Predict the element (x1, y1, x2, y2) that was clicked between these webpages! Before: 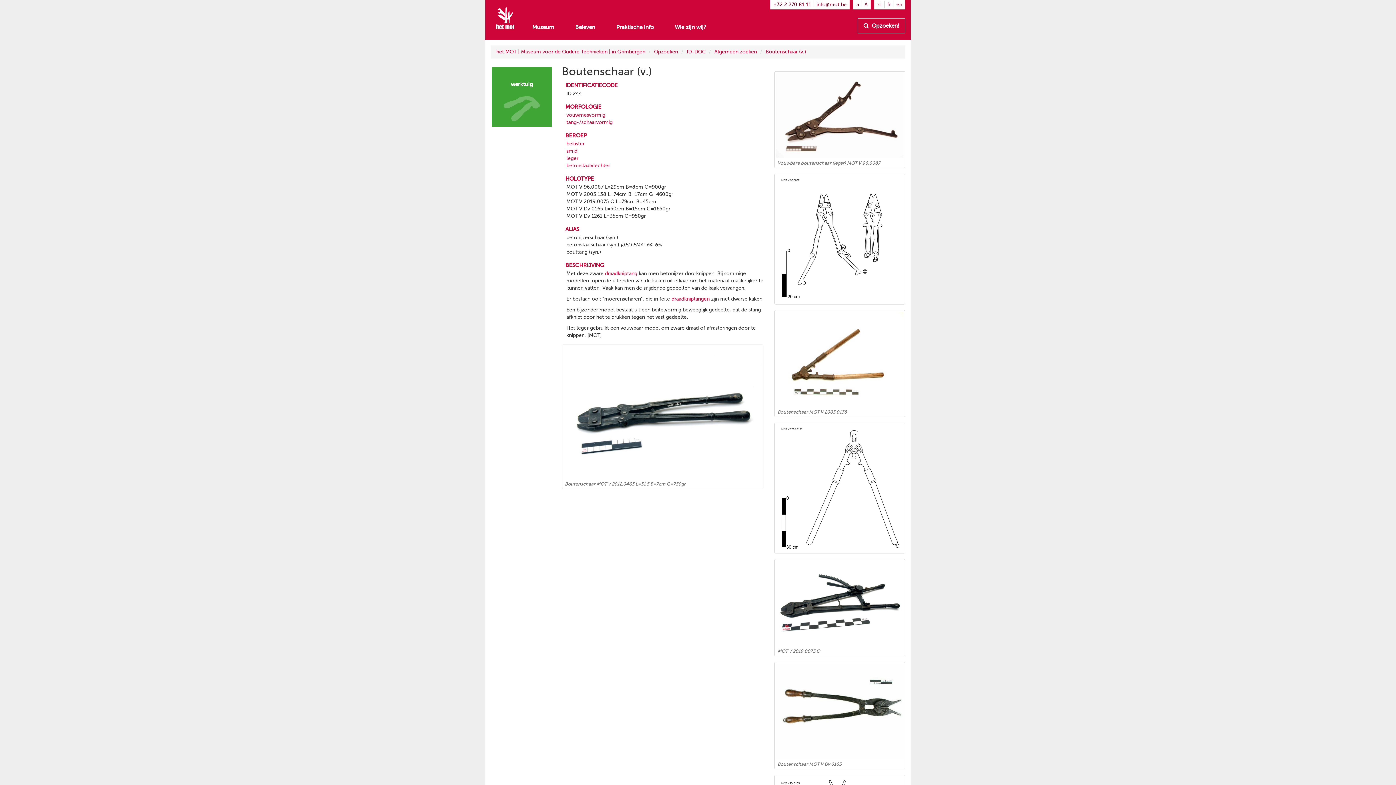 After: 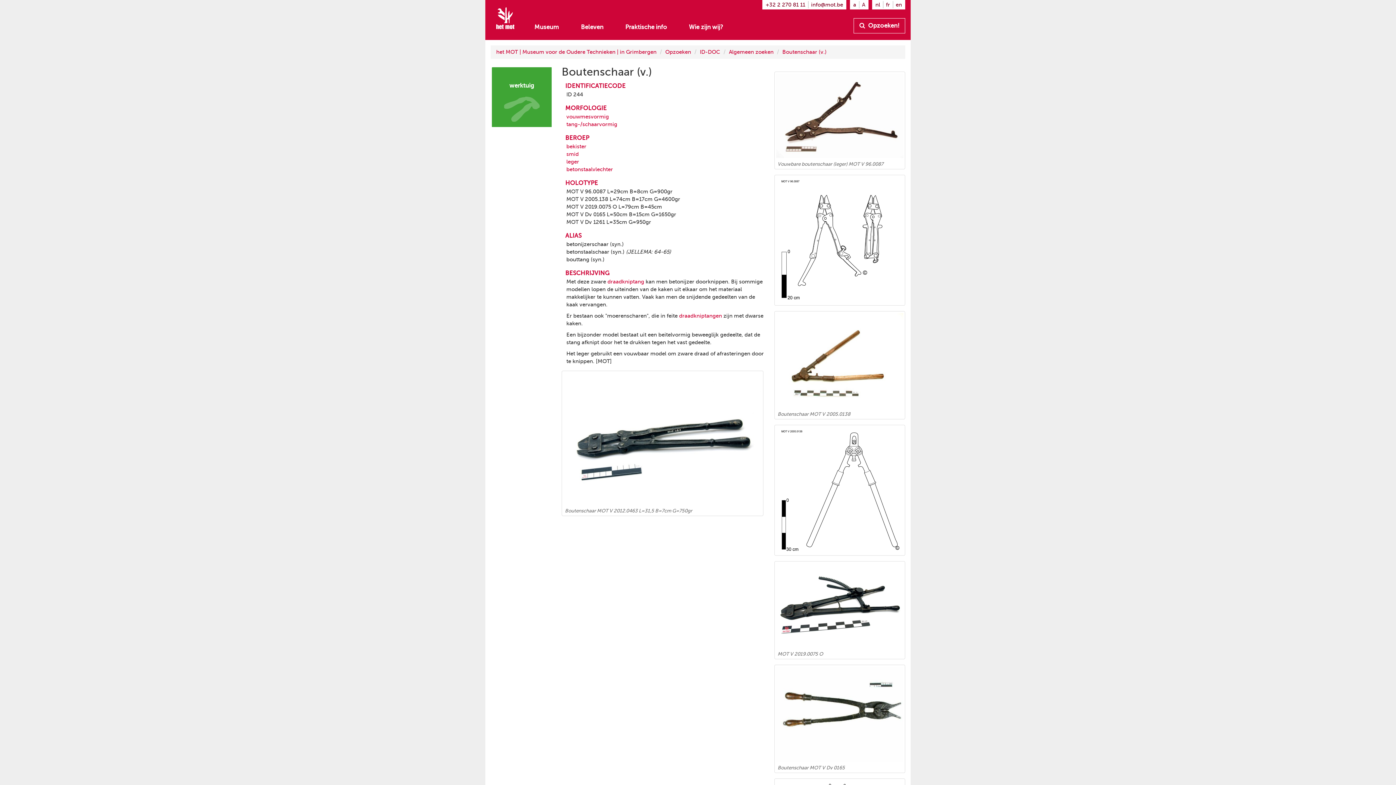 Action: label: A bbox: (864, 1, 867, 8)